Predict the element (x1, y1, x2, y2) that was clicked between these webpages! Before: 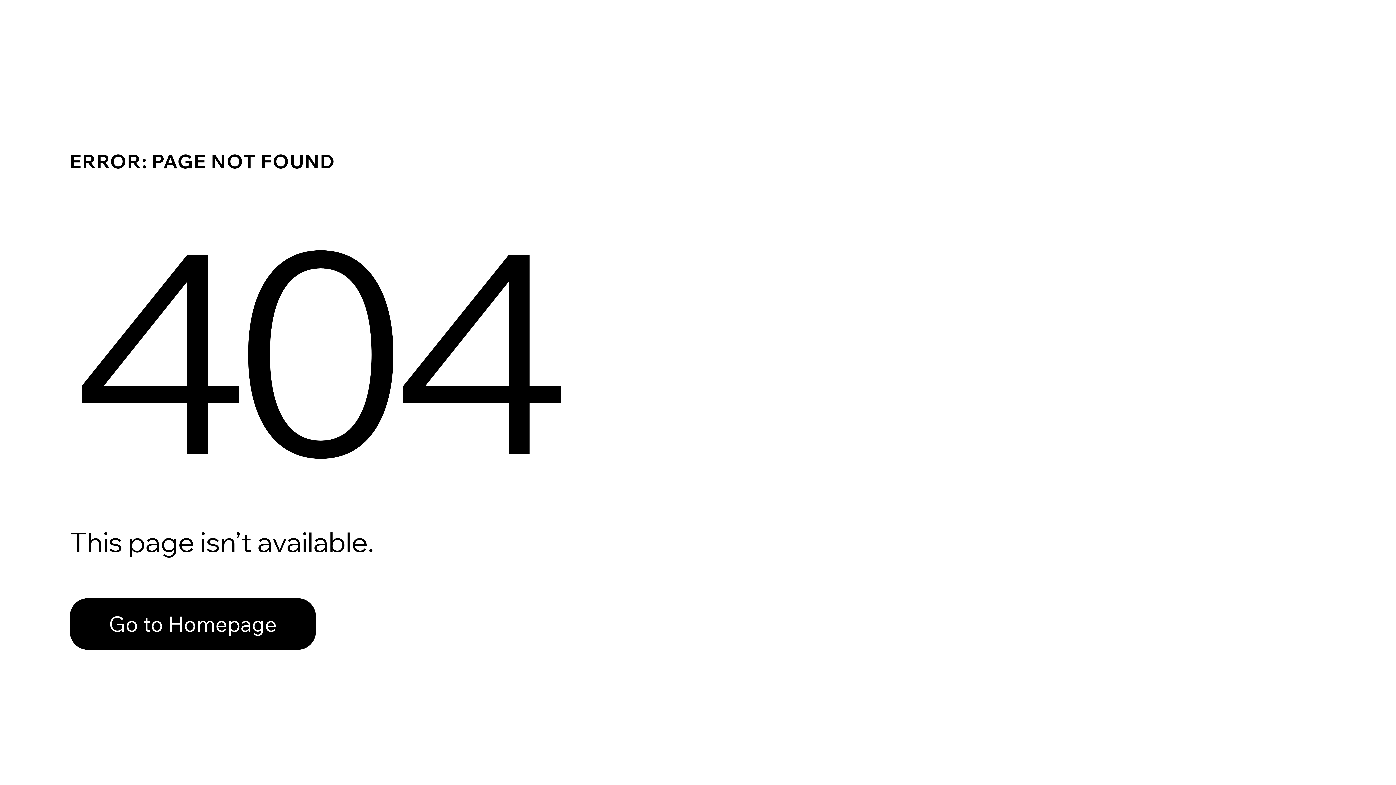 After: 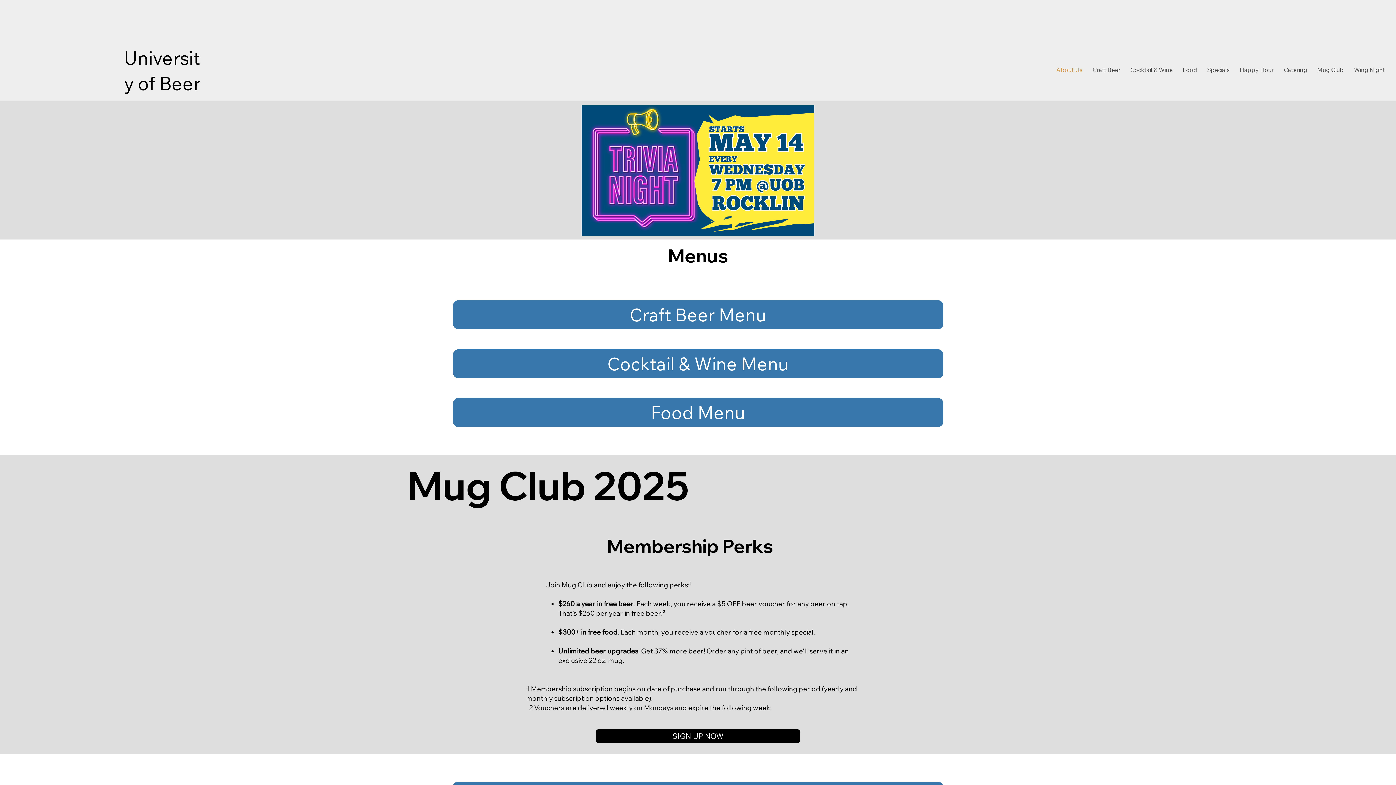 Action: label: Go to Homepage bbox: (69, 582, 768, 659)